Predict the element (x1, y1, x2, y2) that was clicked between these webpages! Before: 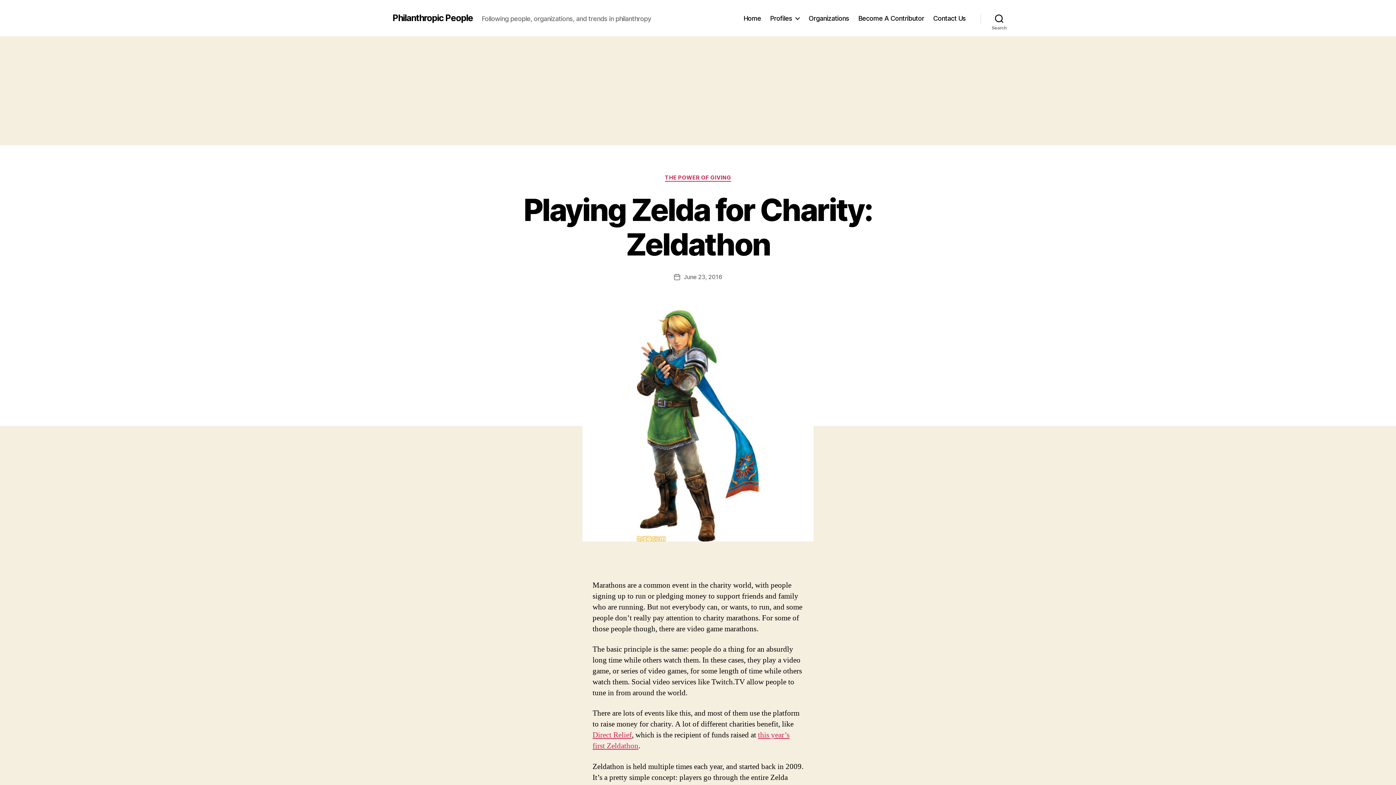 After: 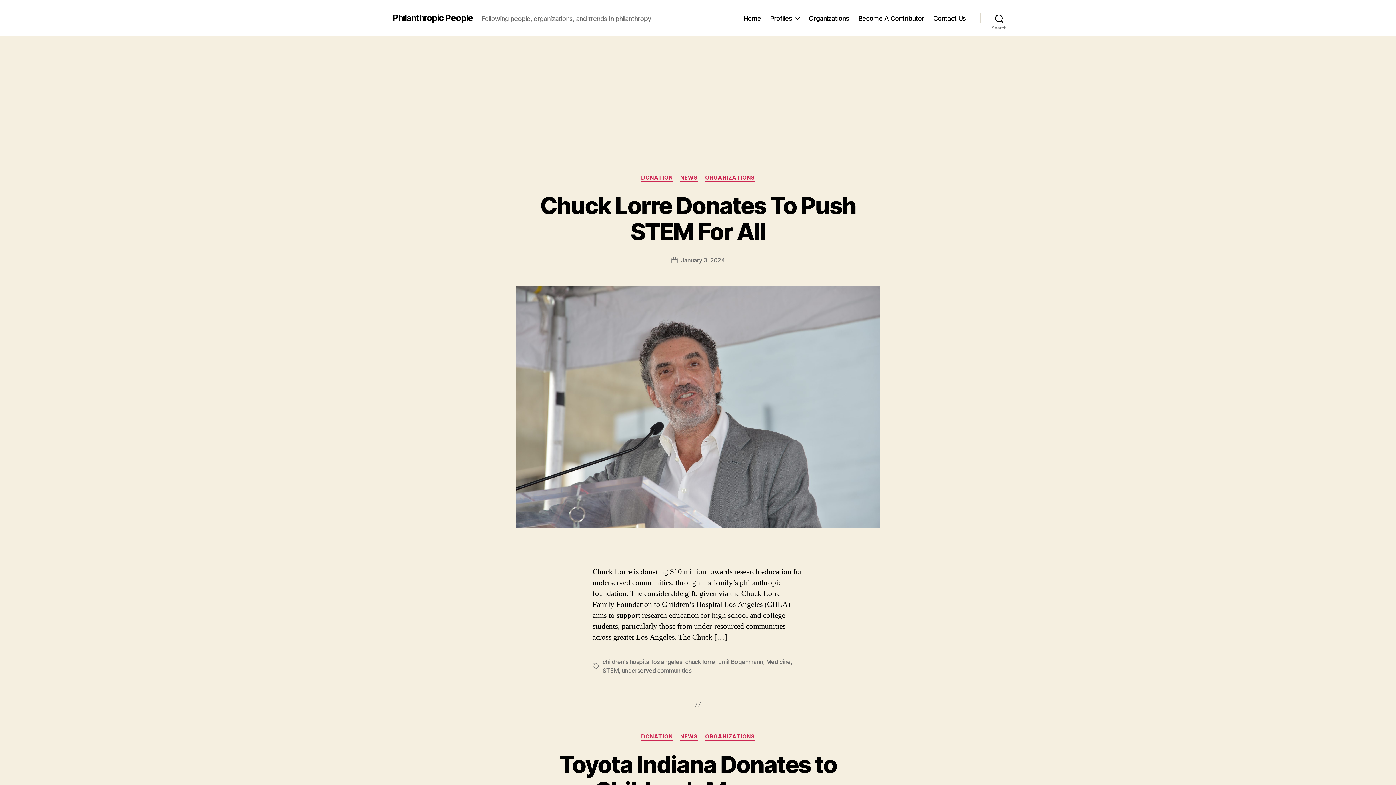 Action: label: Home bbox: (743, 14, 761, 22)